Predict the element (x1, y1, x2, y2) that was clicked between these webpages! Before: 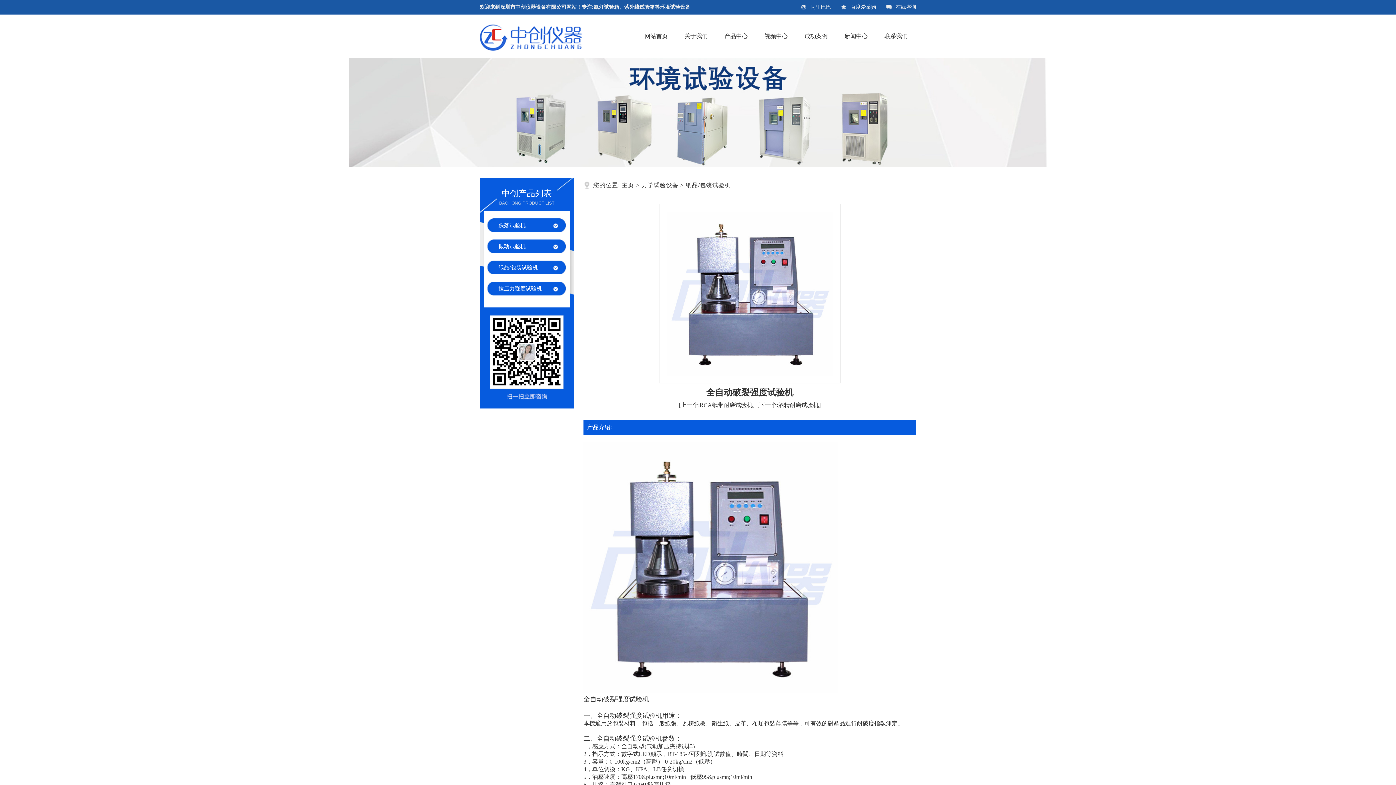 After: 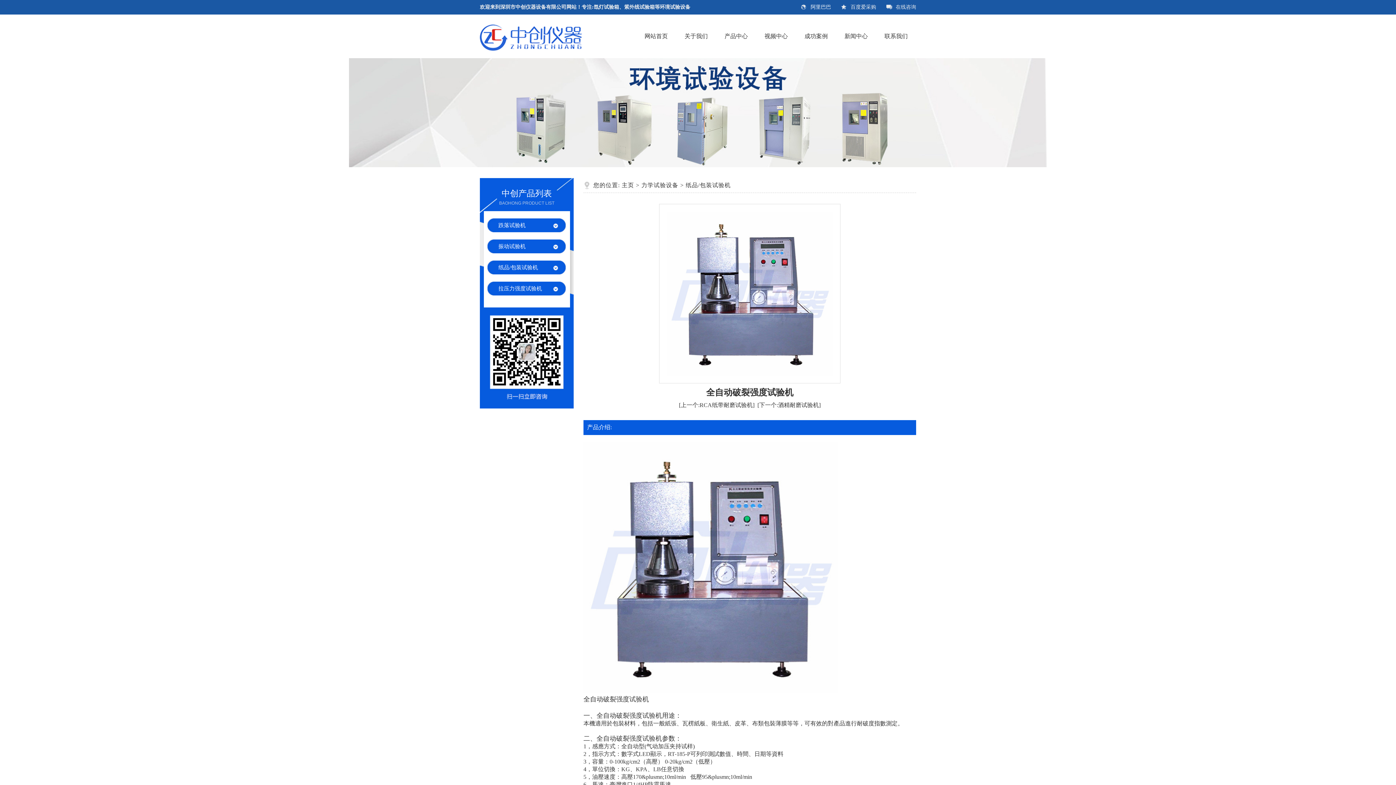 Action: bbox: (801, 4, 831, 9) label: 阿里巴巴